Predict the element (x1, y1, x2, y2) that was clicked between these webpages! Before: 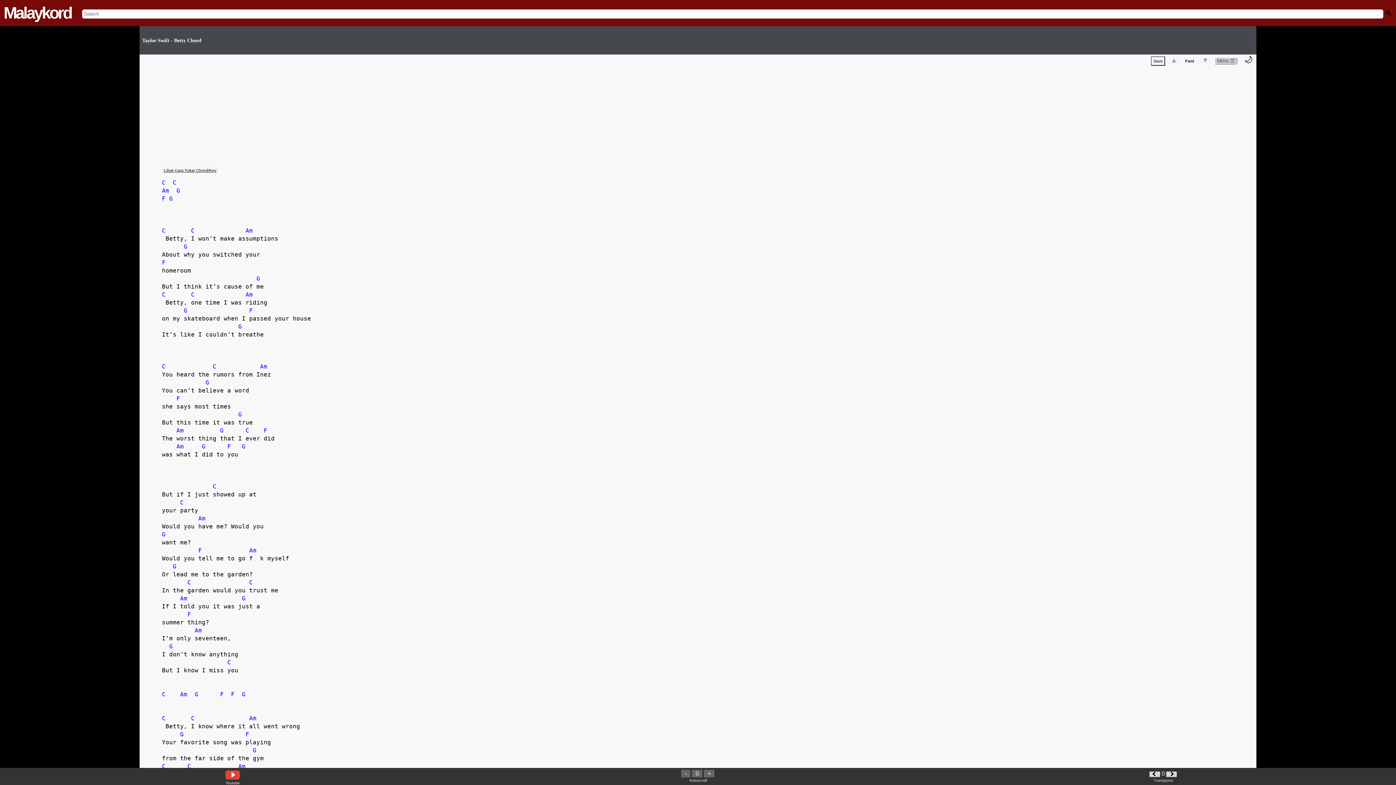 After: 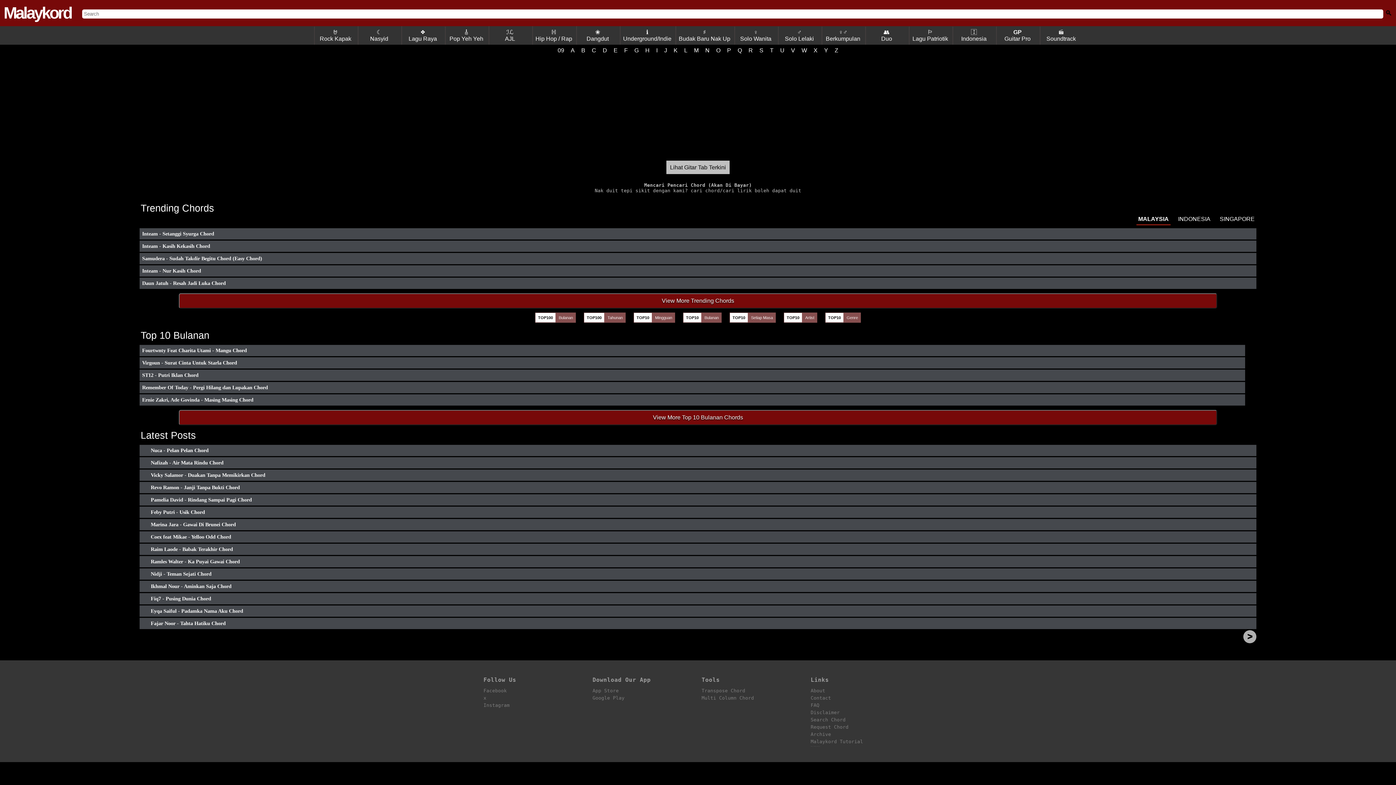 Action: bbox: (3, 3, 71, 22) label: Malaykord